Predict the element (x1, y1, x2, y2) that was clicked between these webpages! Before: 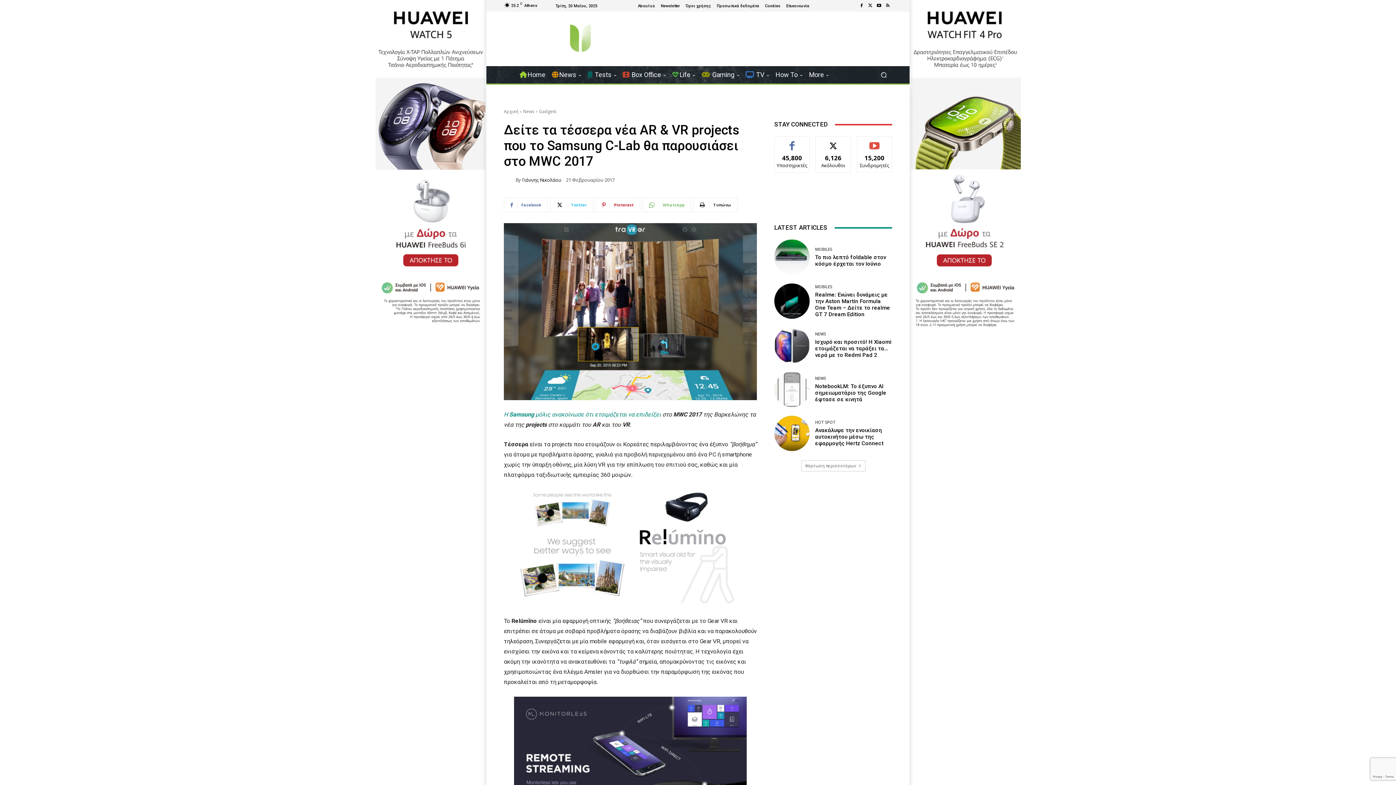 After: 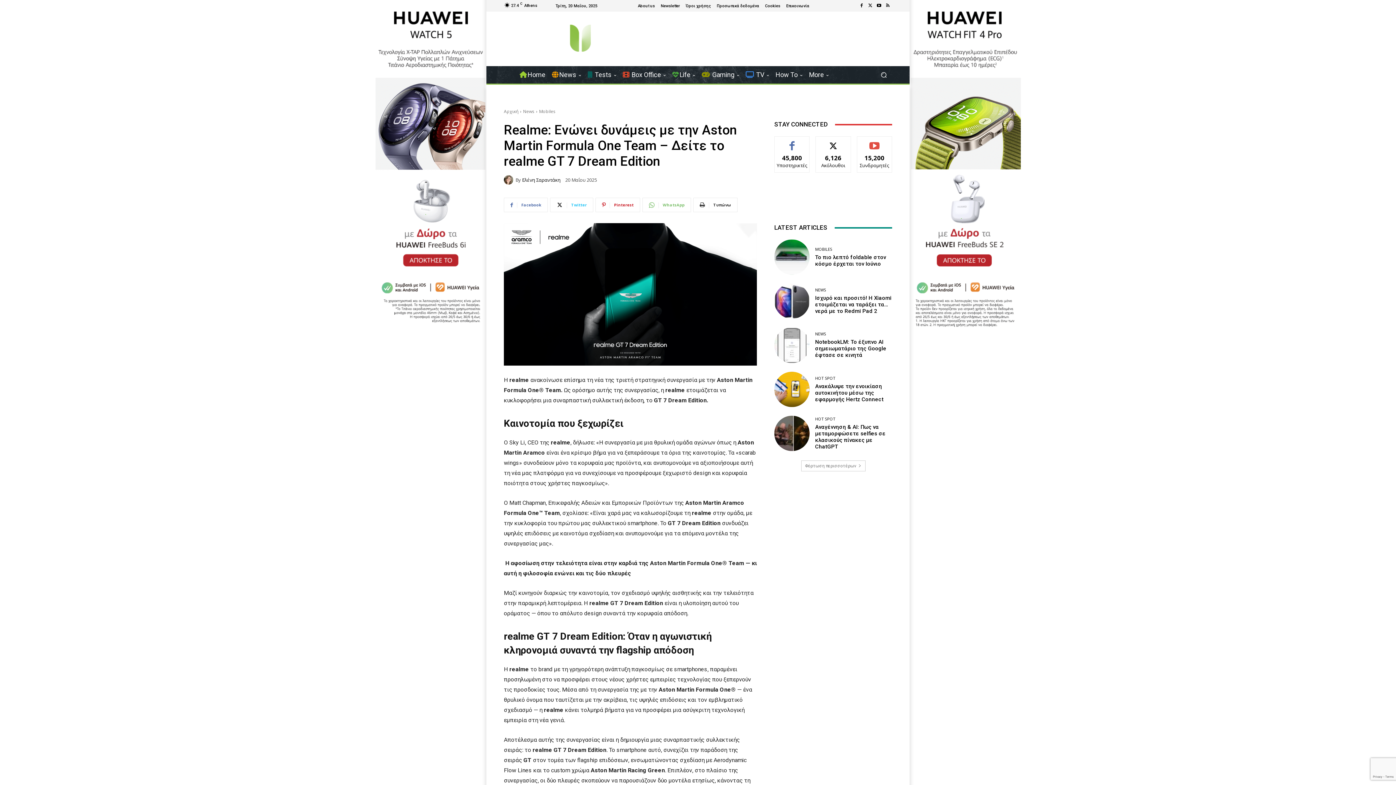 Action: bbox: (815, 291, 890, 317) label: Realme: Ενώνει δυνάμεις με την Aston Martin Formula One Team – Δείτε το realme GT 7 Dream Edition